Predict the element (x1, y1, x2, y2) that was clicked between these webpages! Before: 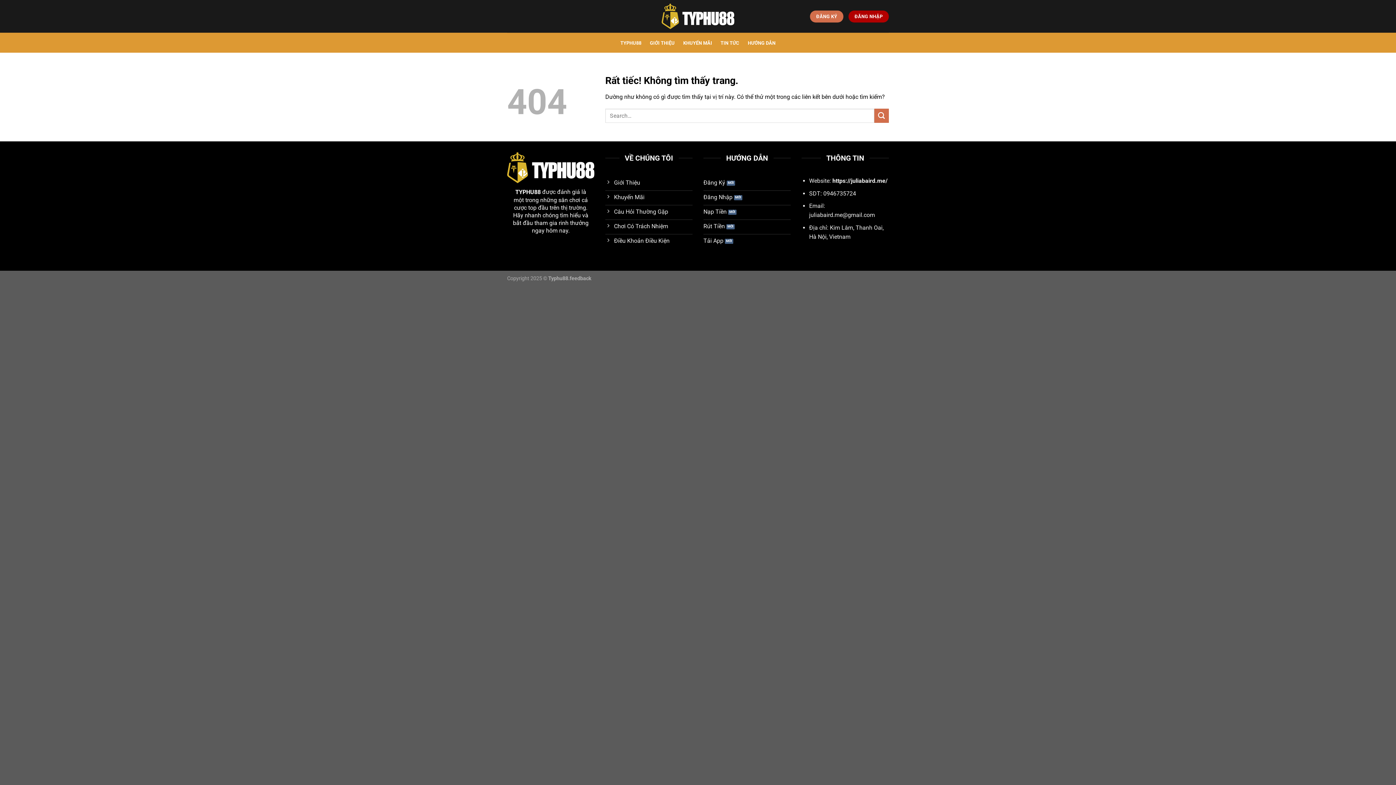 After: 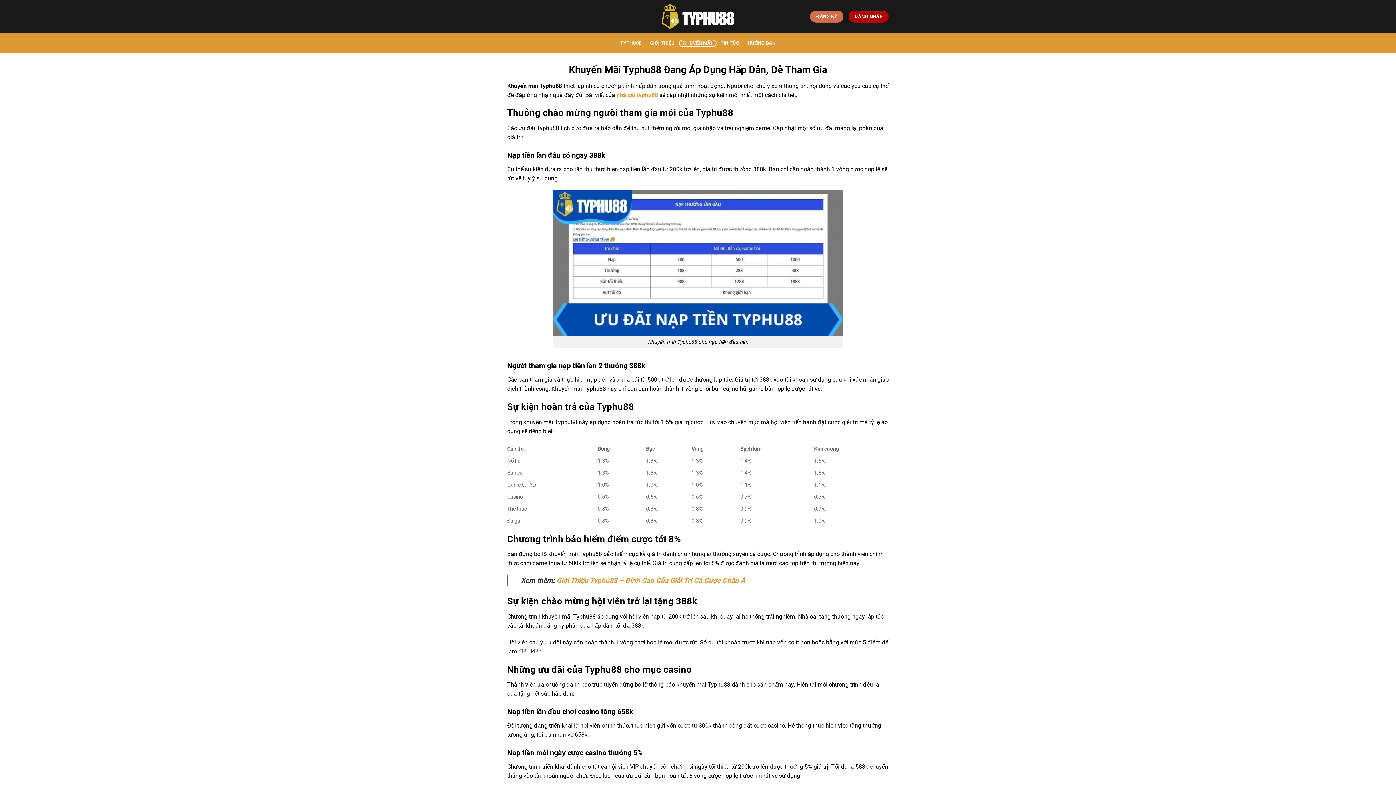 Action: bbox: (679, 39, 716, 46) label: KHUYẾN MÃI